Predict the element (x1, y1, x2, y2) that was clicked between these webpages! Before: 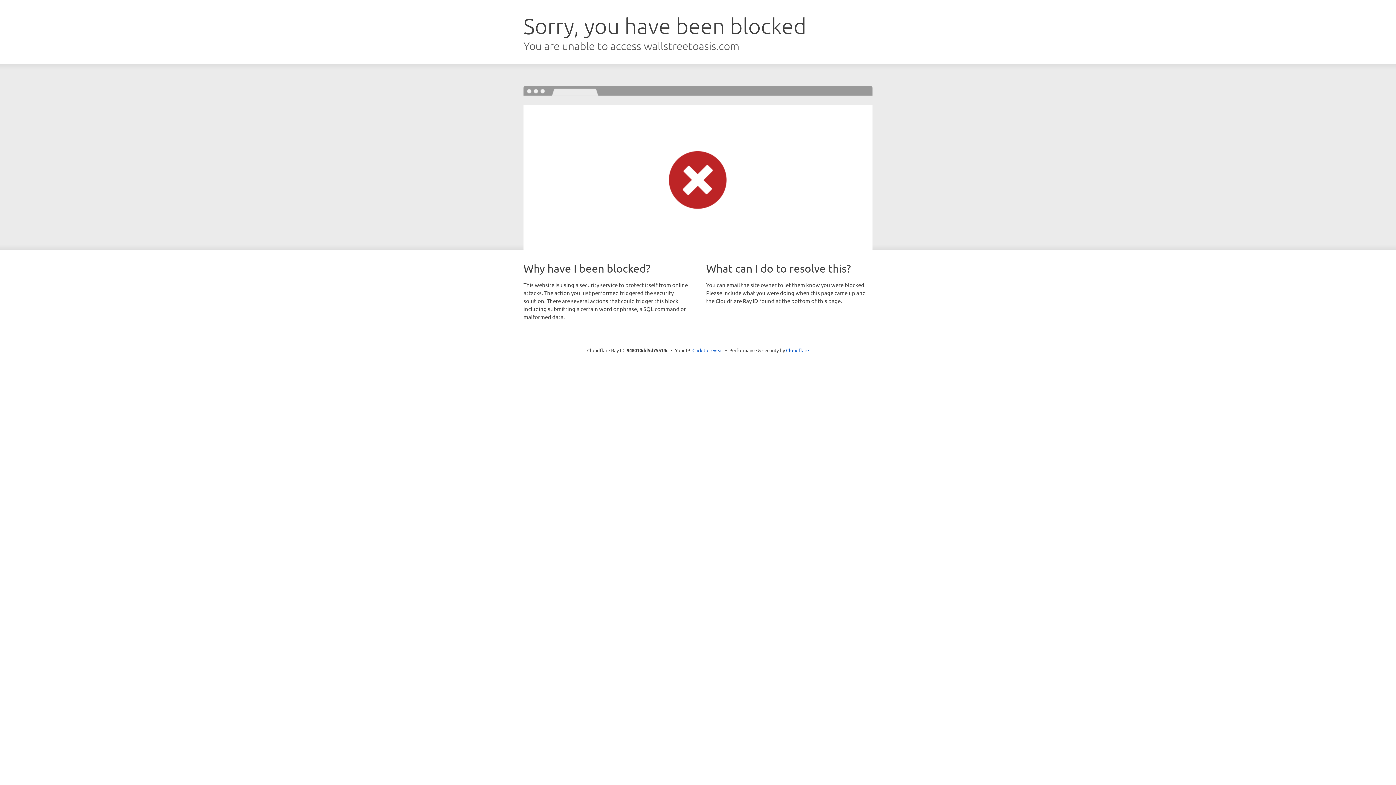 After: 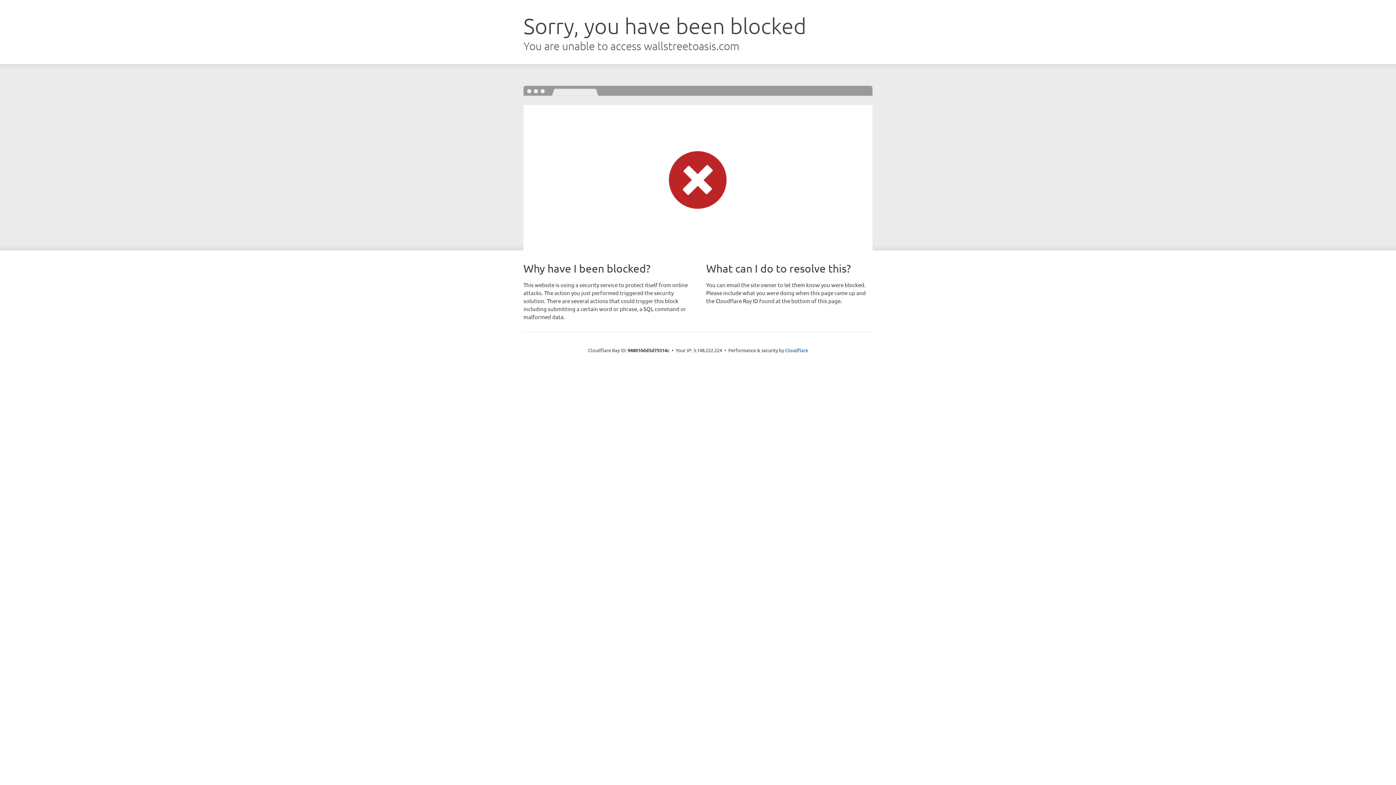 Action: label: Click to reveal bbox: (692, 346, 723, 353)